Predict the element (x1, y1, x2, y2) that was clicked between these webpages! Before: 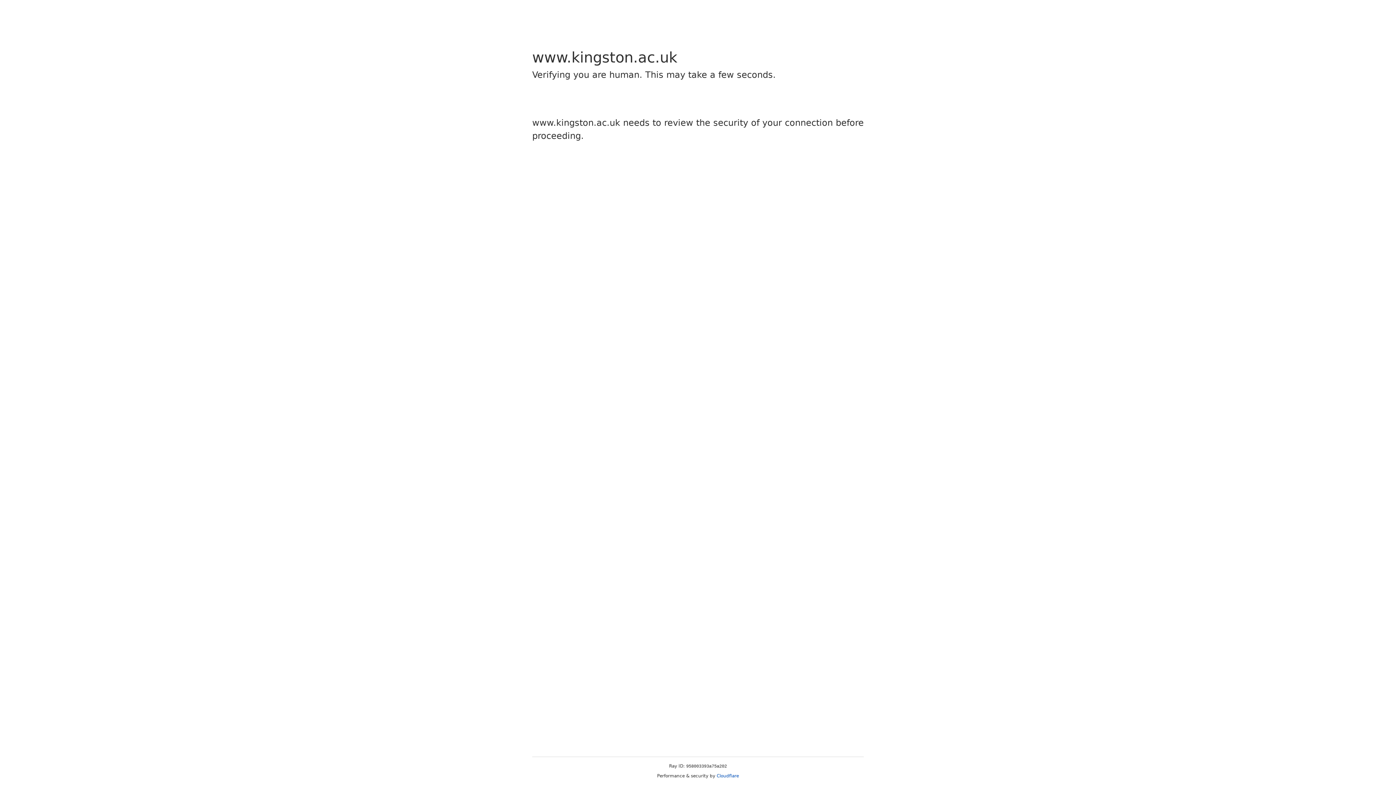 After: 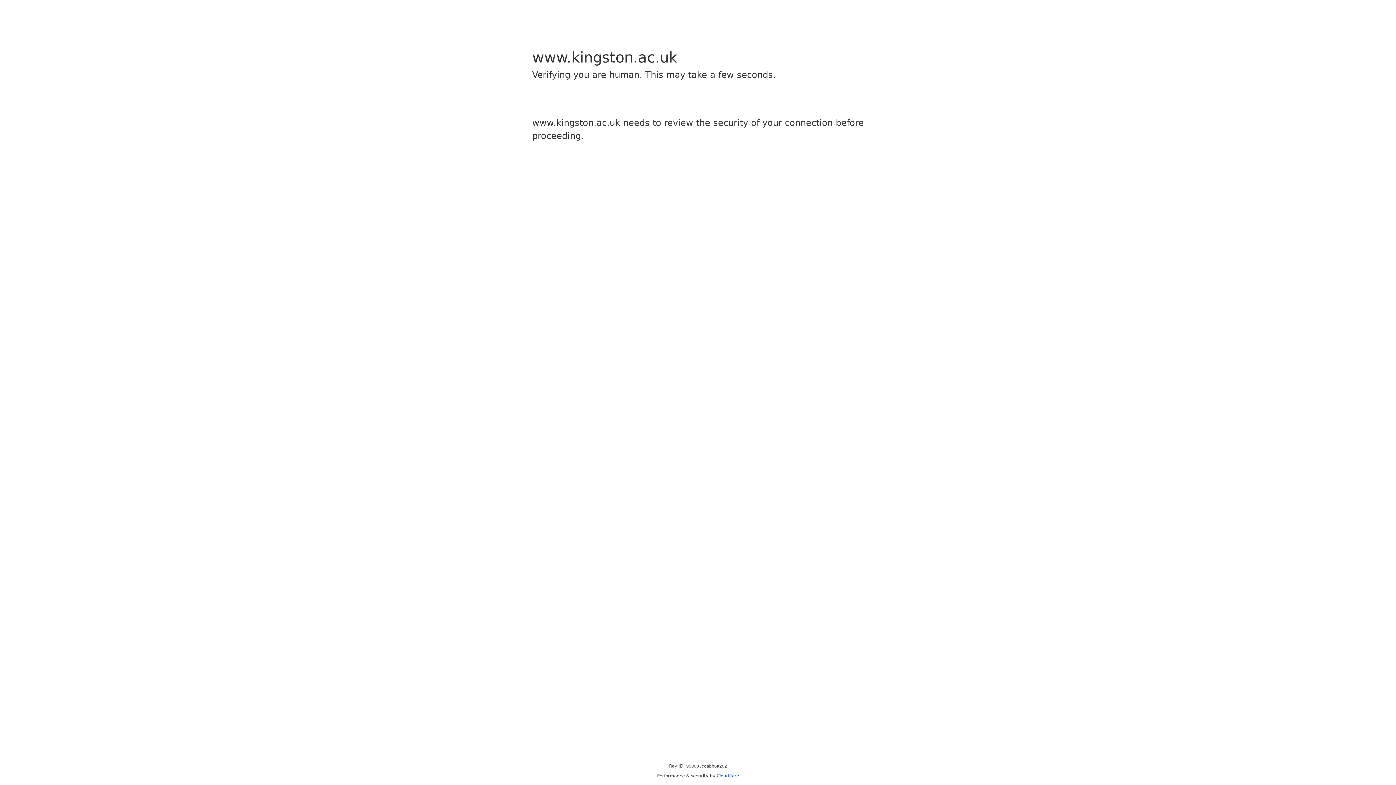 Action: bbox: (716, 773, 739, 778) label: Cloudflare